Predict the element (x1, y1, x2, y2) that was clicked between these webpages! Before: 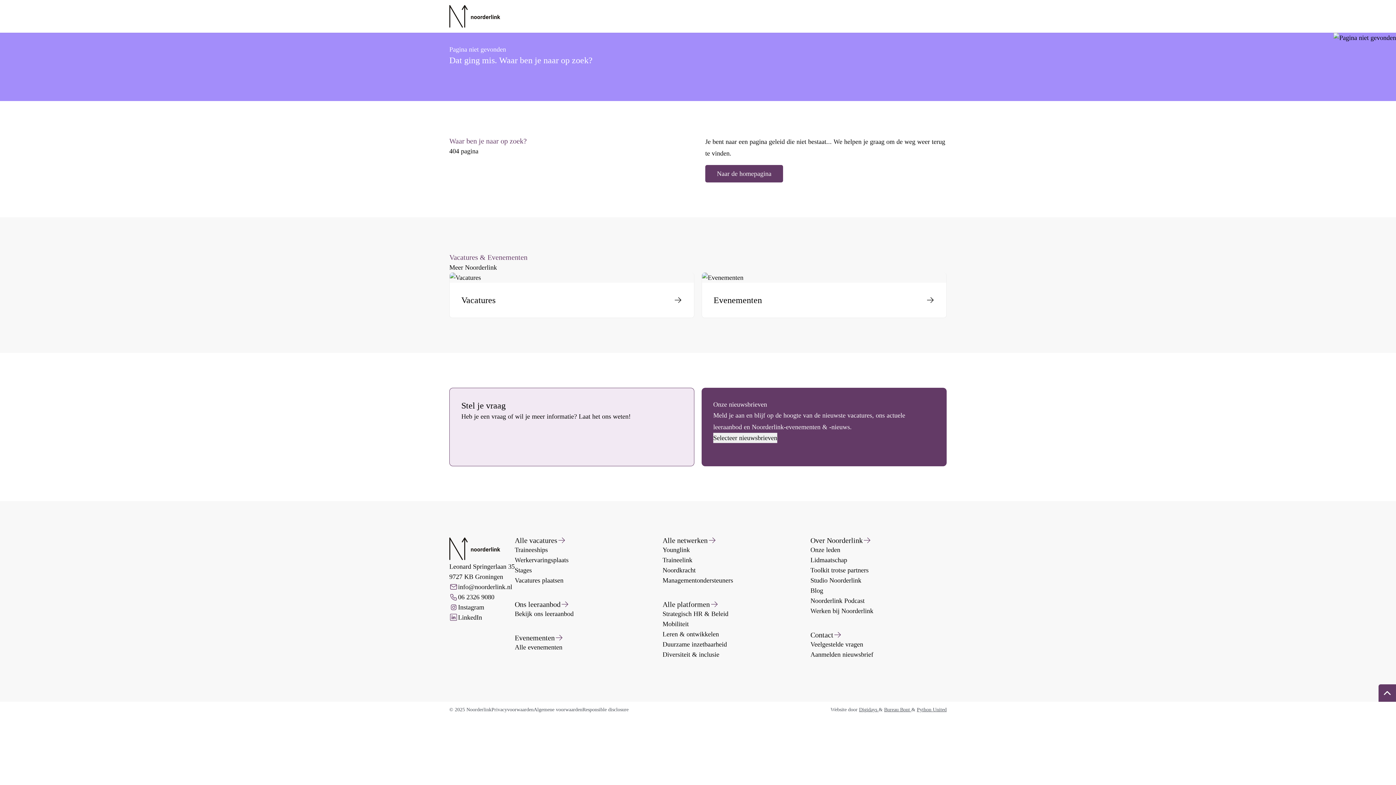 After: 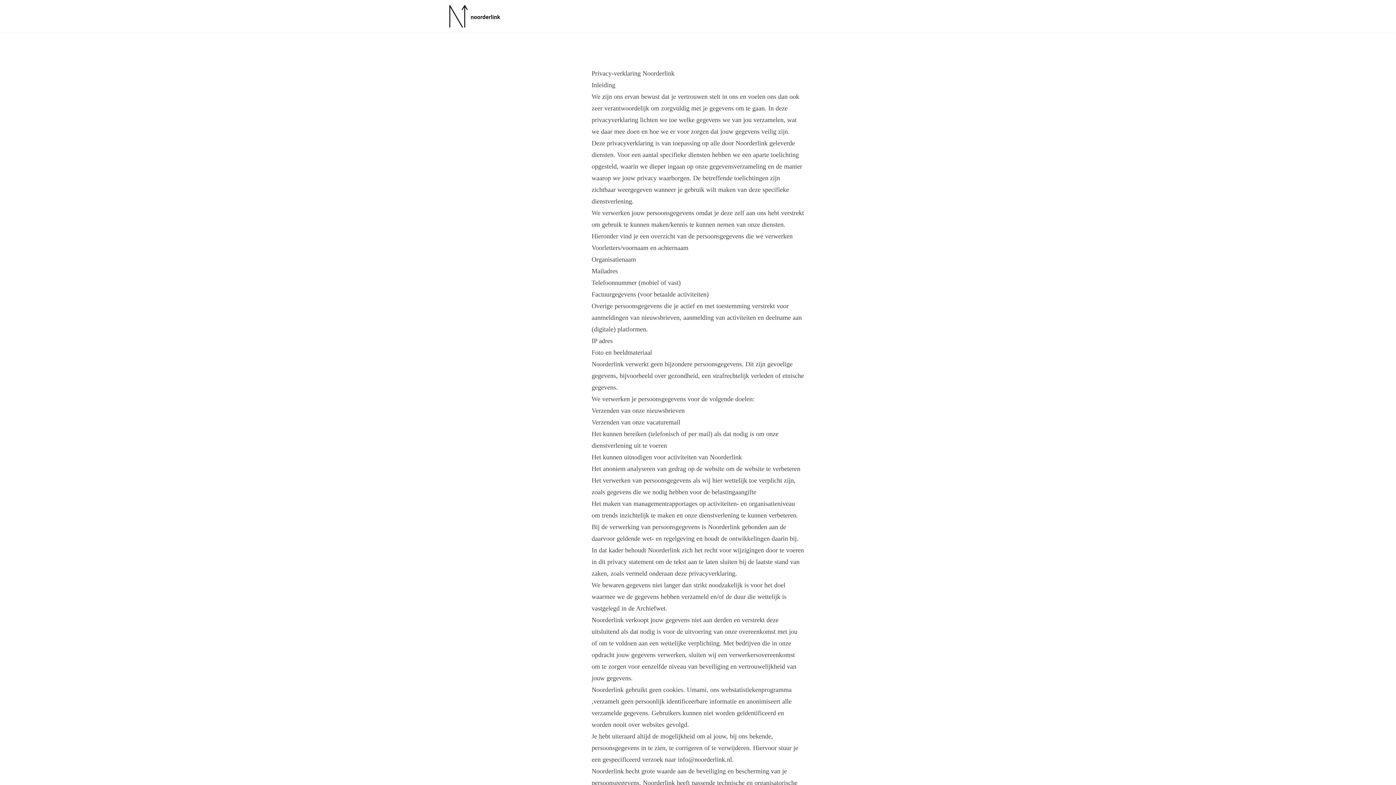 Action: bbox: (491, 706, 533, 713) label: Privacyvoorwaarden